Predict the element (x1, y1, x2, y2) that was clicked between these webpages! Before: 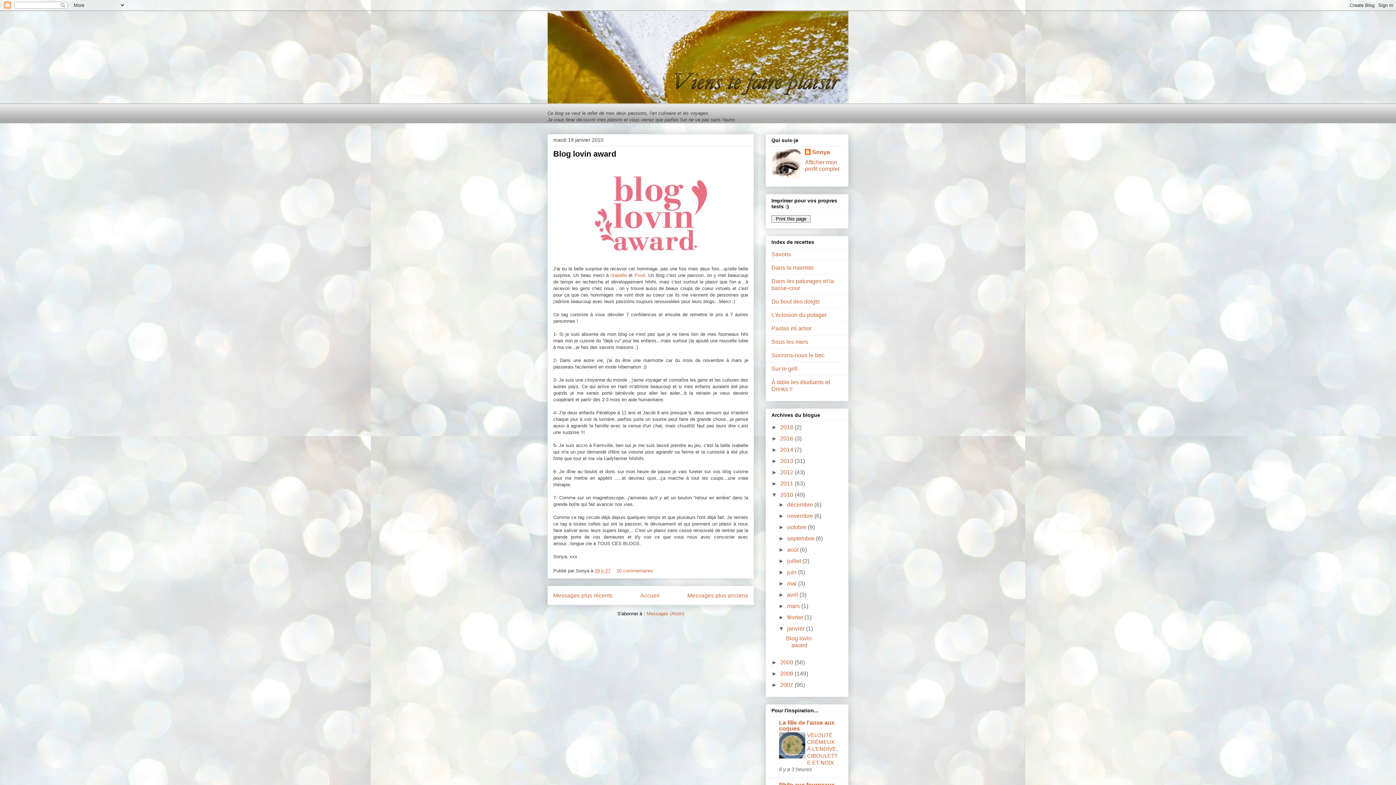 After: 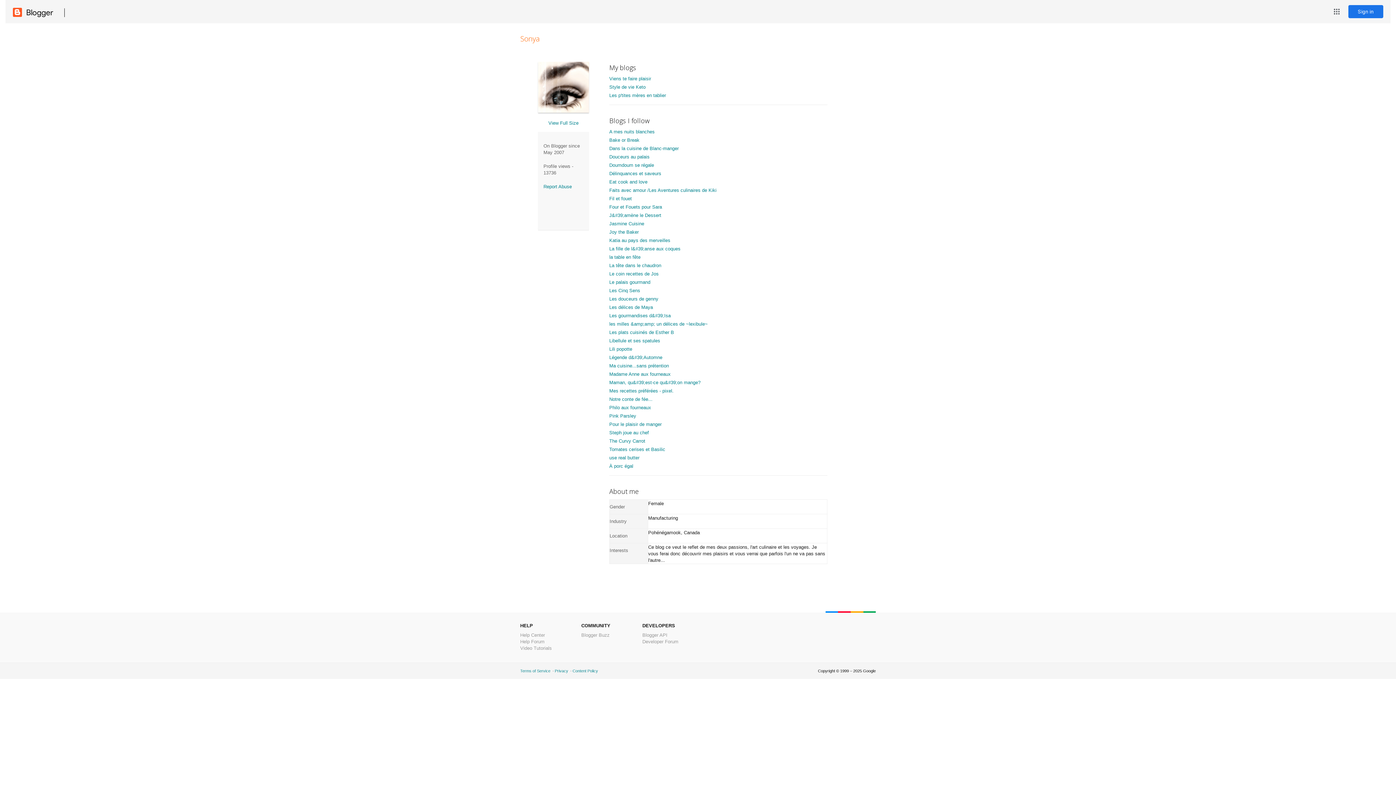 Action: bbox: (805, 159, 839, 172) label: Afficher mon profil complet